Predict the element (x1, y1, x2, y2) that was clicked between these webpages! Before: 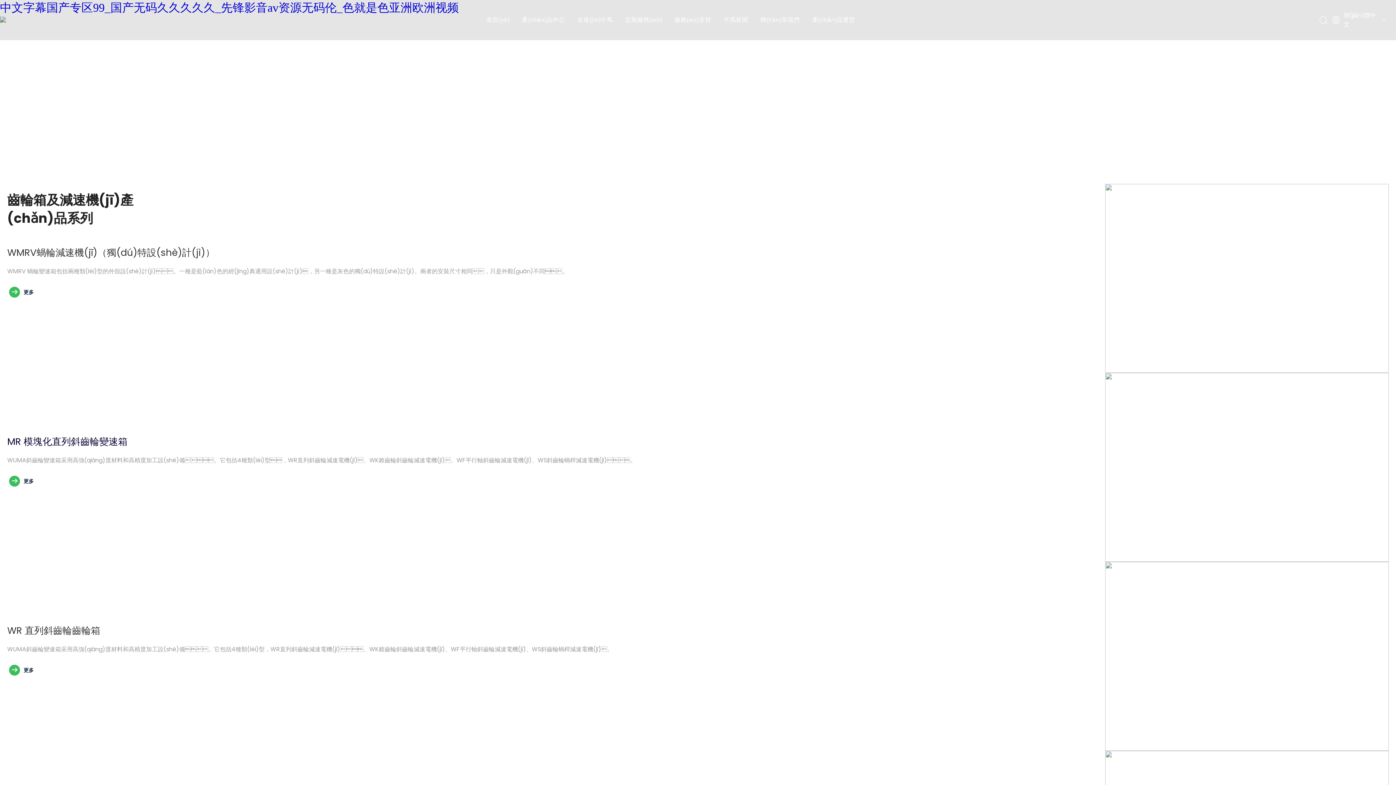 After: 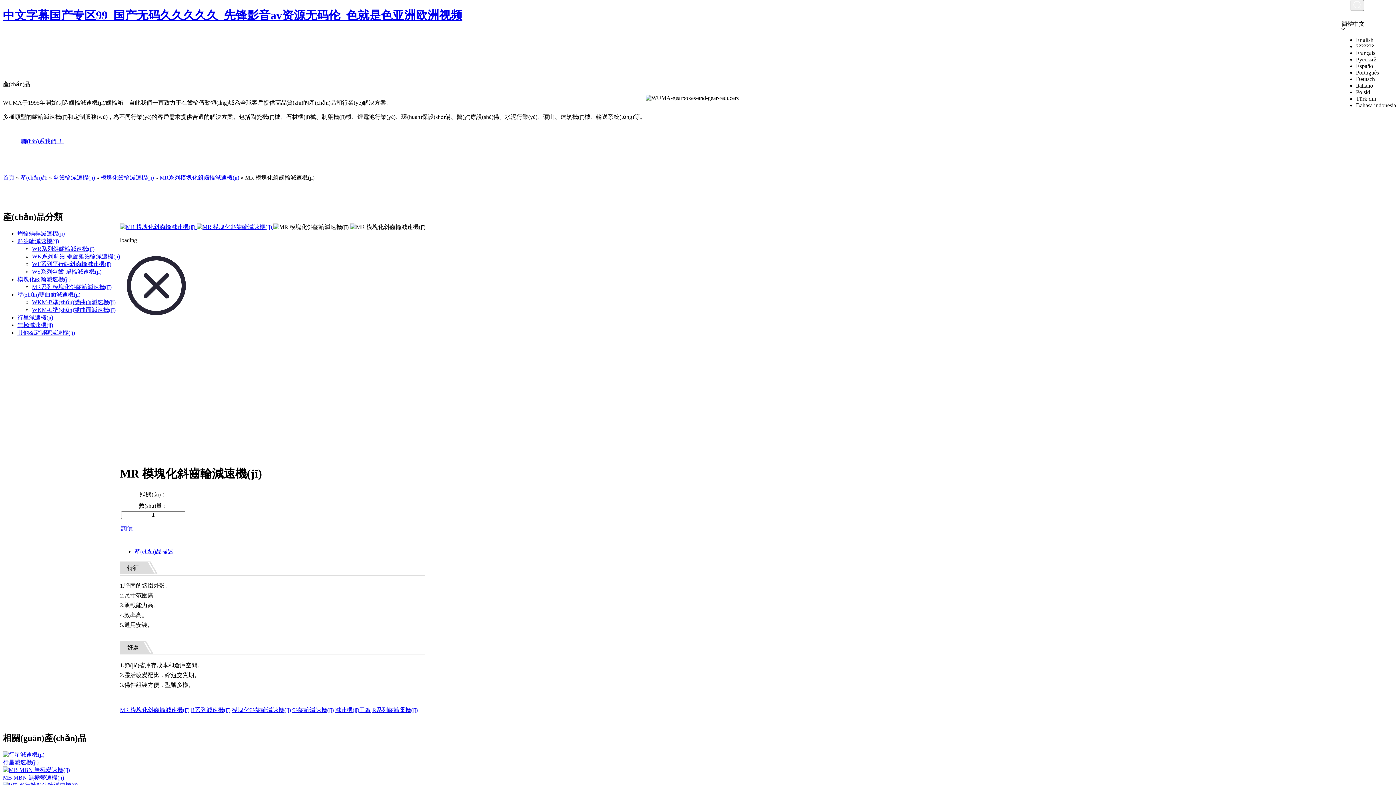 Action: bbox: (9, 476, 33, 486) label: 更多